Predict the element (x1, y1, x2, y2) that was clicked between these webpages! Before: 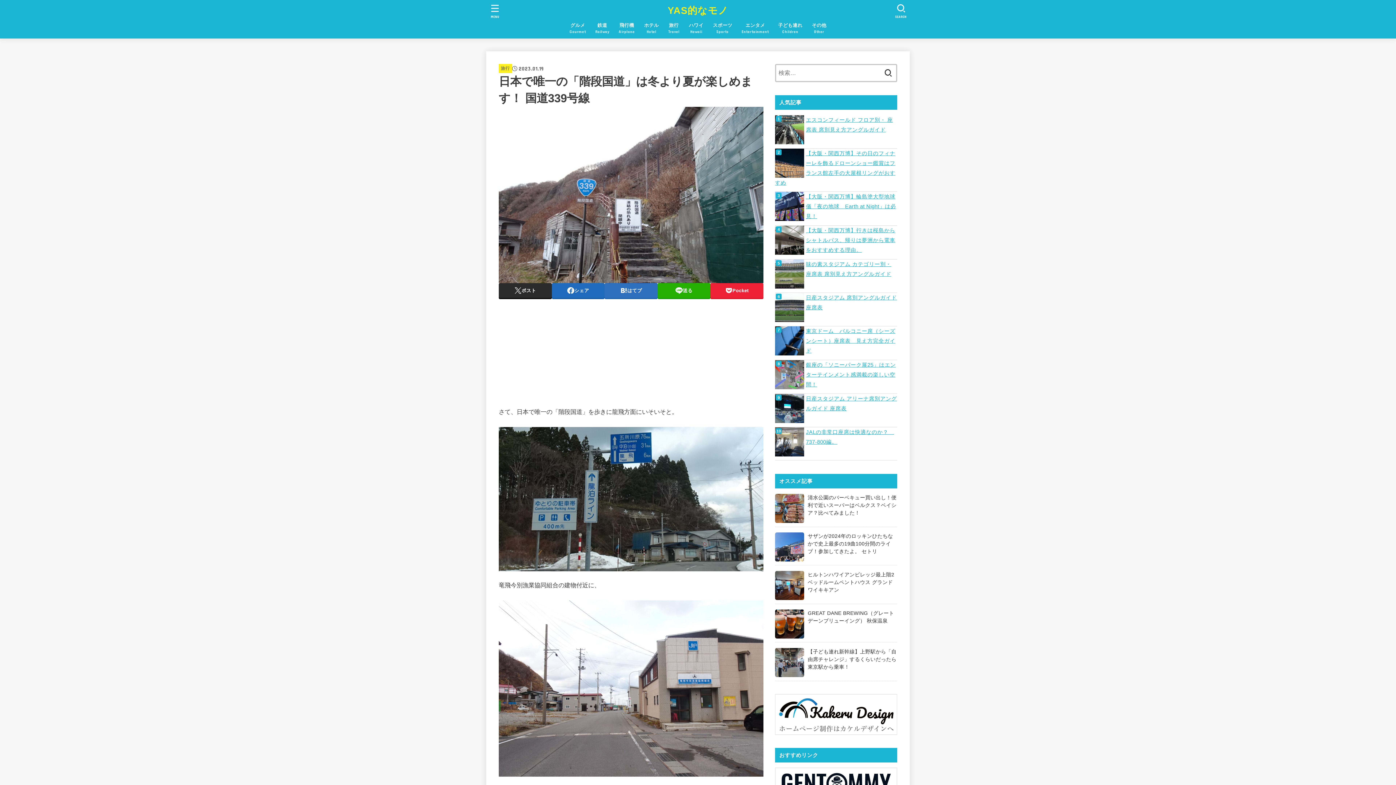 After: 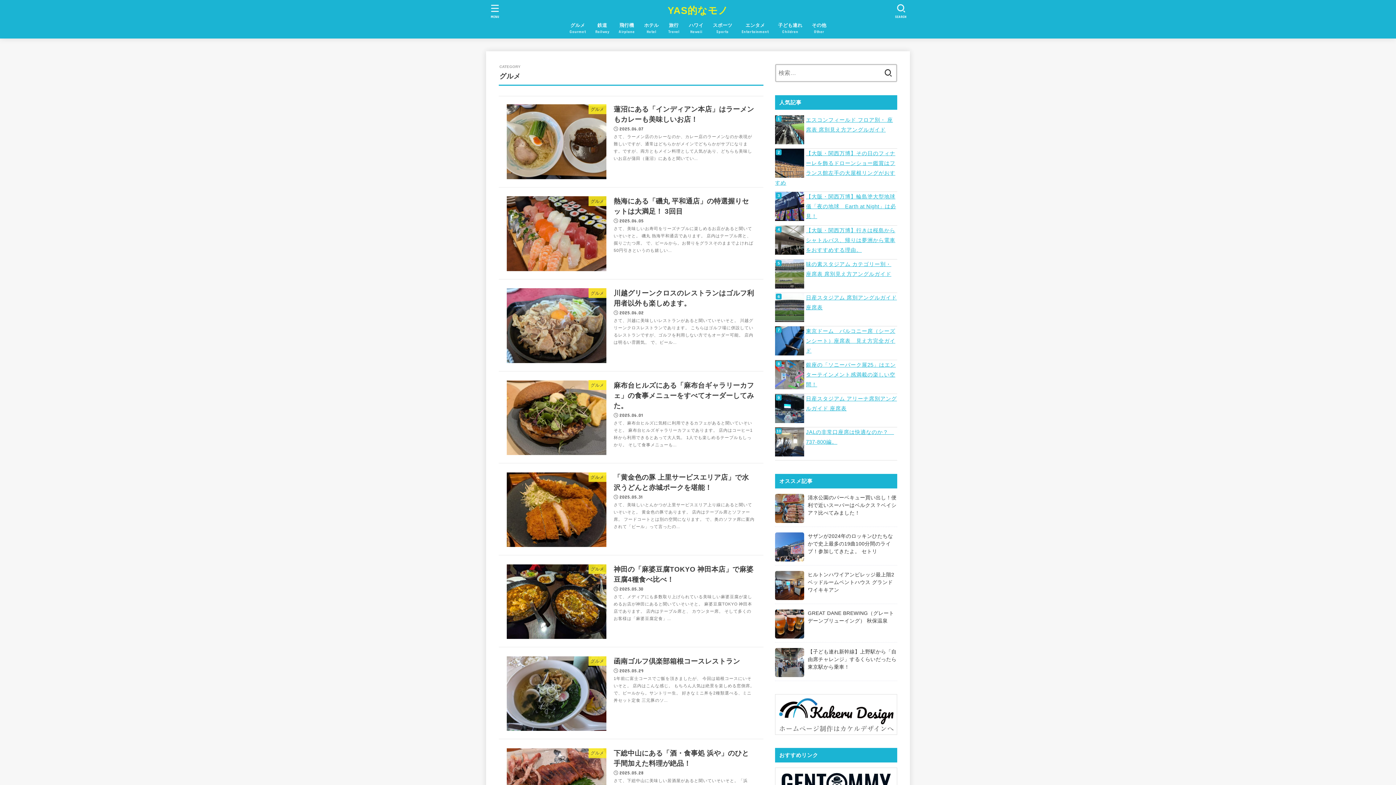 Action: bbox: (565, 17, 590, 38) label: グルメ
Gourmet